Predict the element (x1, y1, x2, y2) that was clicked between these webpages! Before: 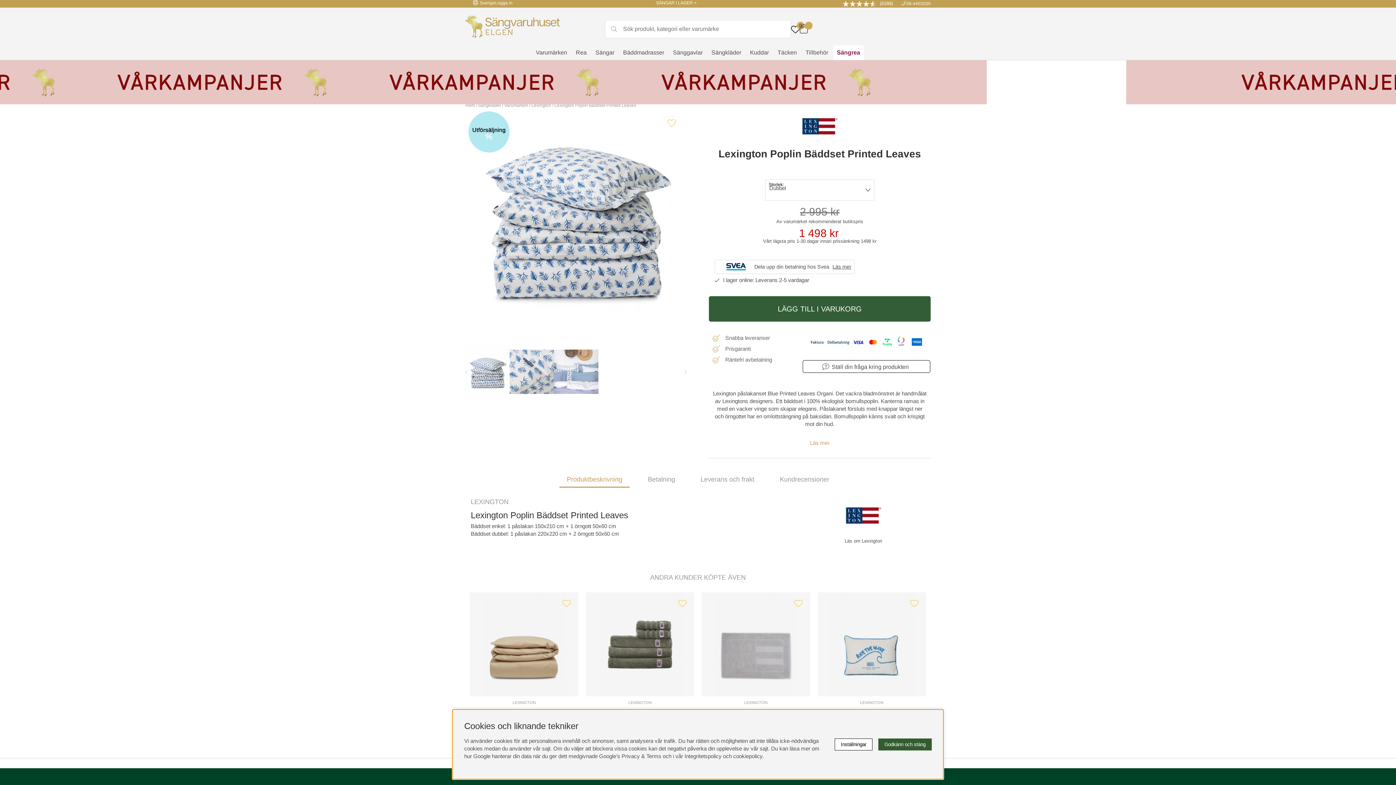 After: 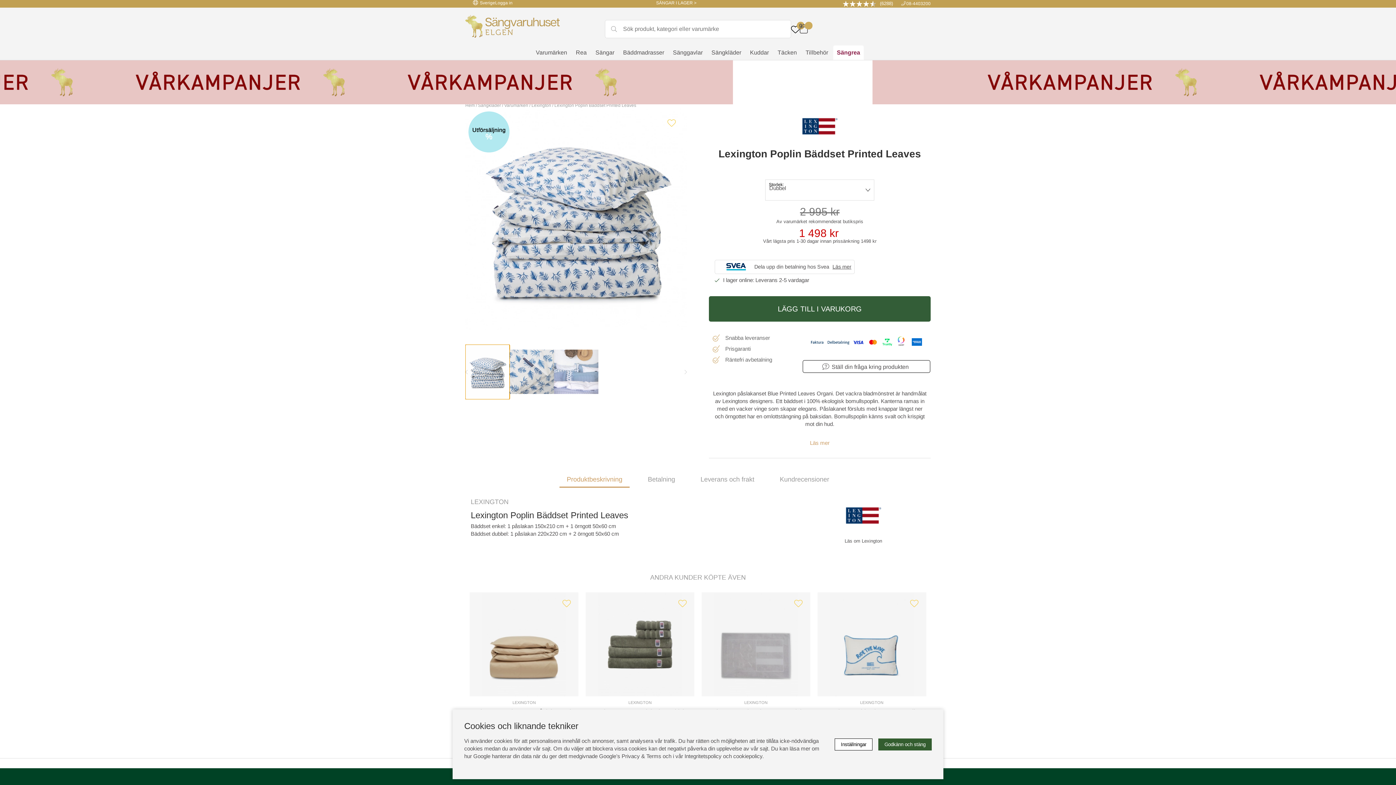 Action: bbox: (465, 344, 509, 399)